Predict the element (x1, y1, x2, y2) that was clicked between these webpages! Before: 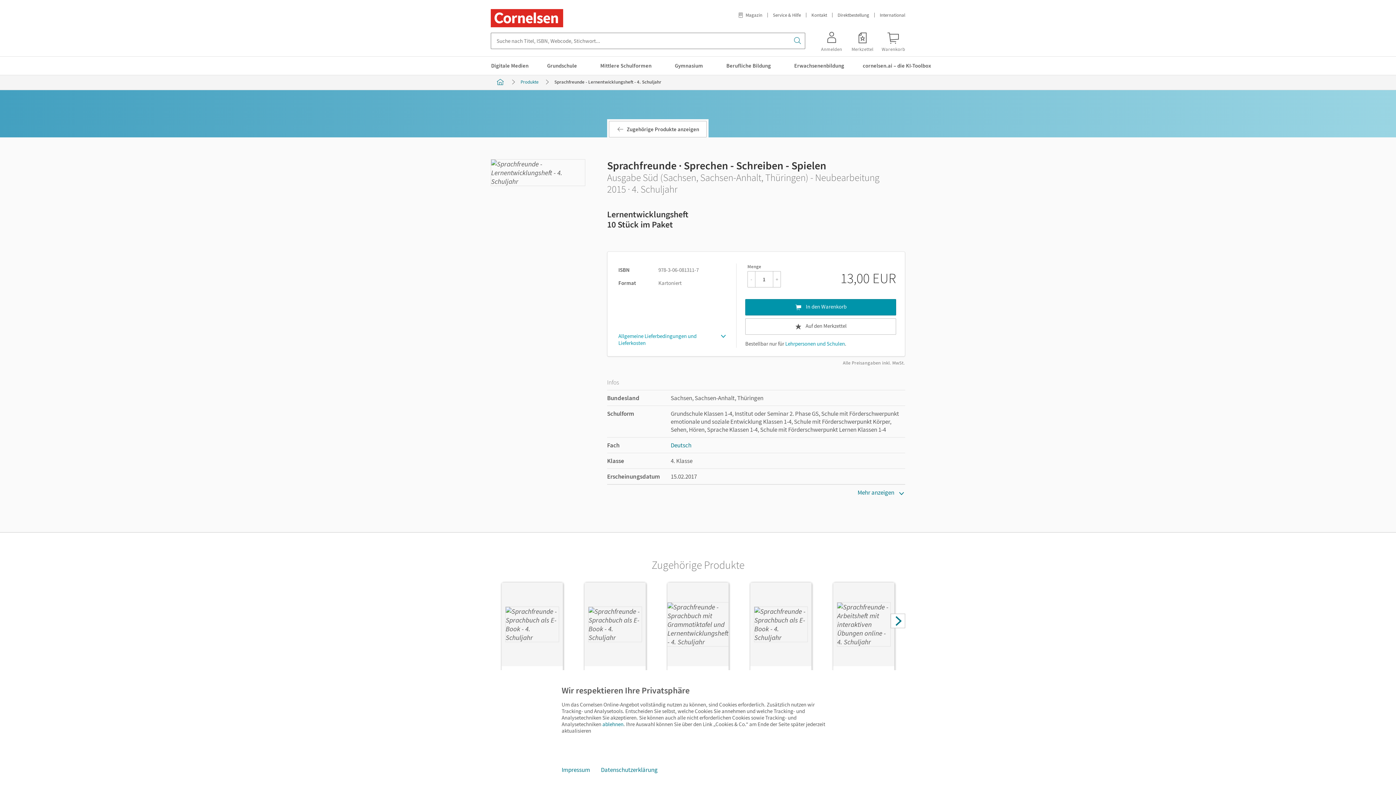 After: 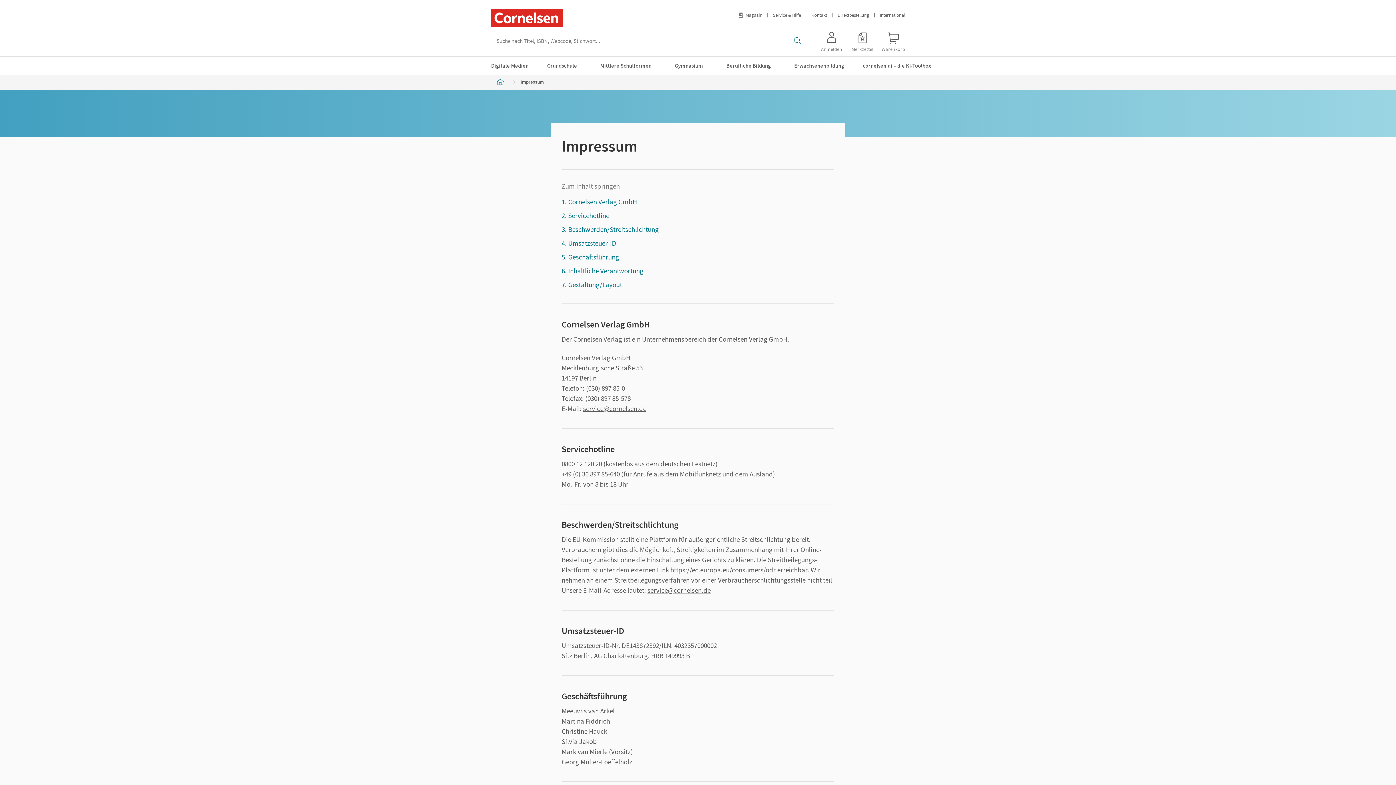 Action: label: Impressum bbox: (556, 762, 595, 778)